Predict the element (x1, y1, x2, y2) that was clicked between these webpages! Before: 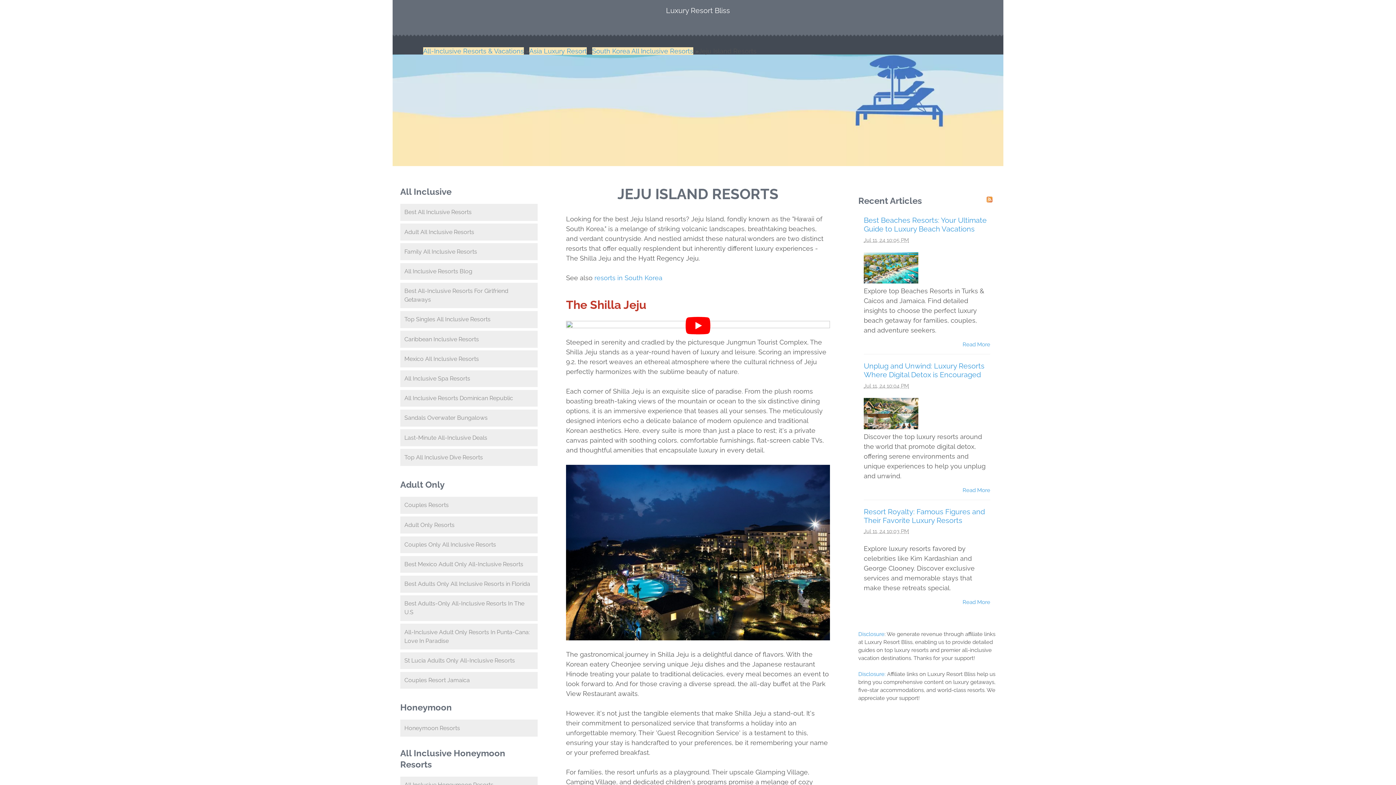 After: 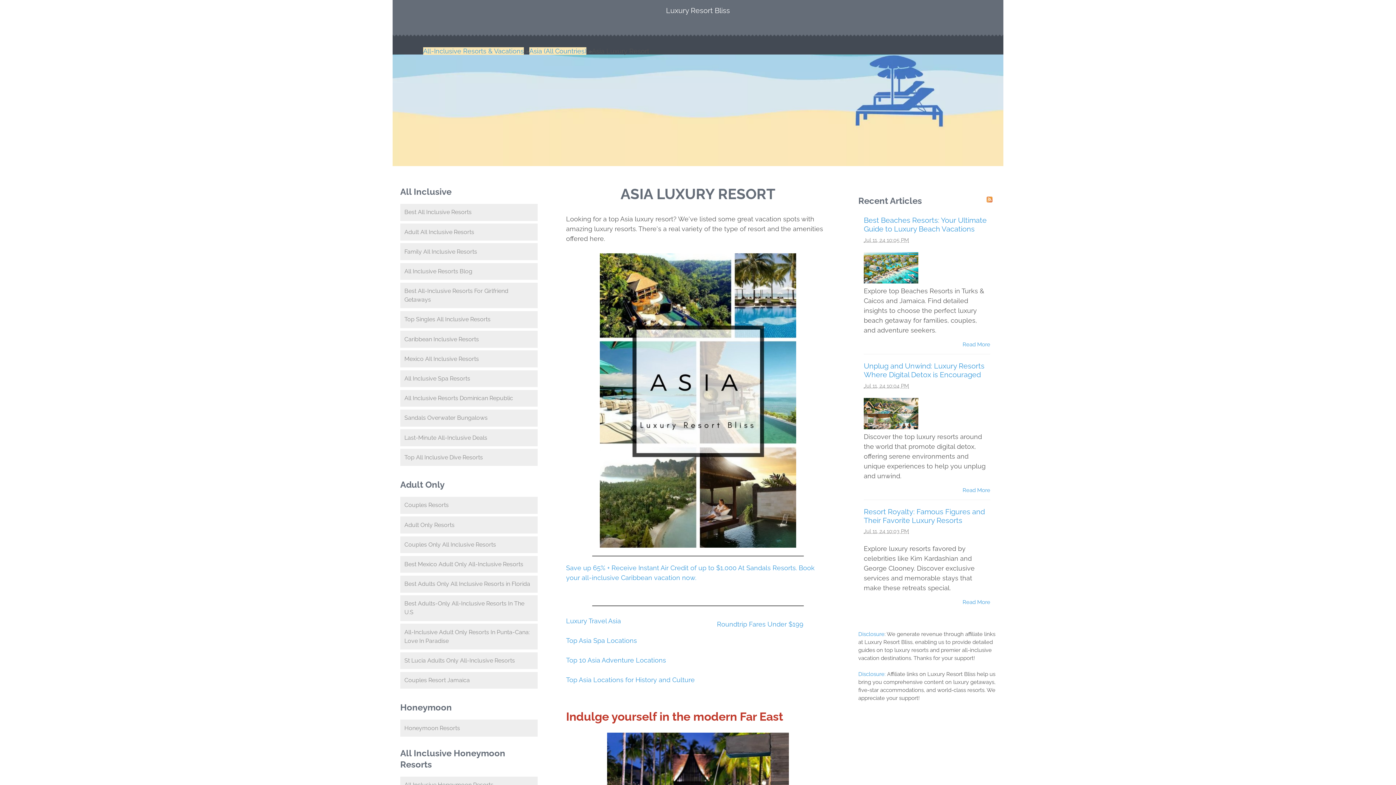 Action: label: Asia Luxury Resort bbox: (529, 47, 586, 54)